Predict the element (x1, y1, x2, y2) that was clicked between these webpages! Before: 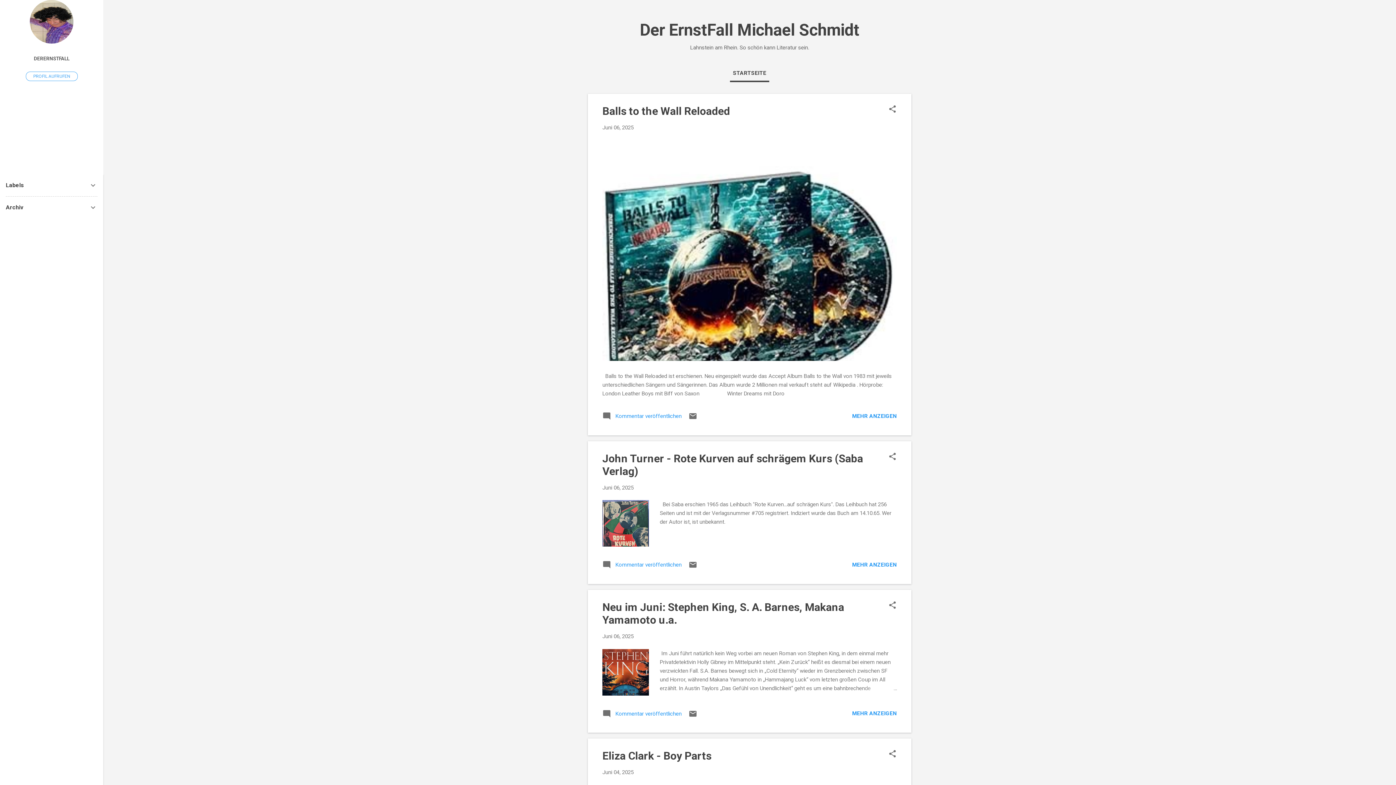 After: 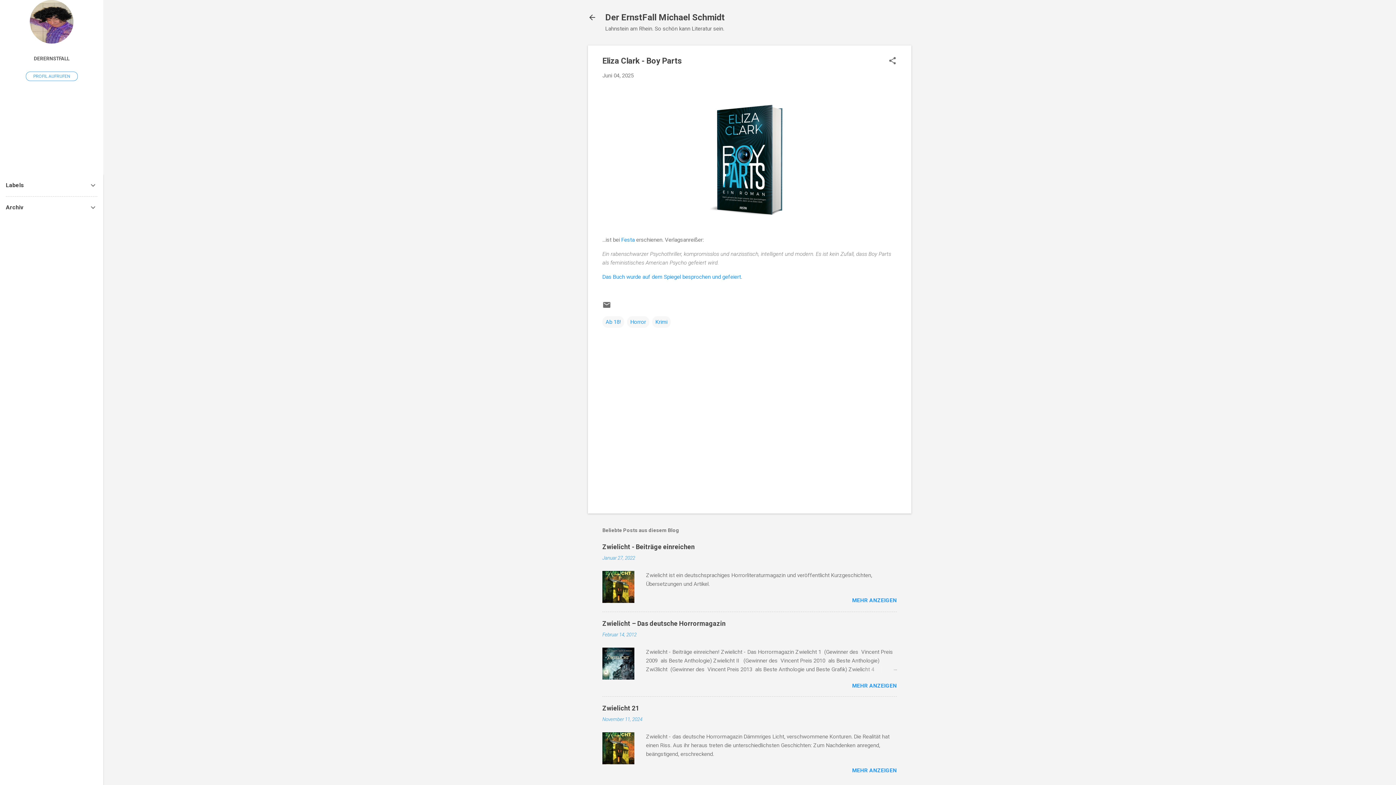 Action: bbox: (602, 769, 633, 776) label: Juni 04, 2025